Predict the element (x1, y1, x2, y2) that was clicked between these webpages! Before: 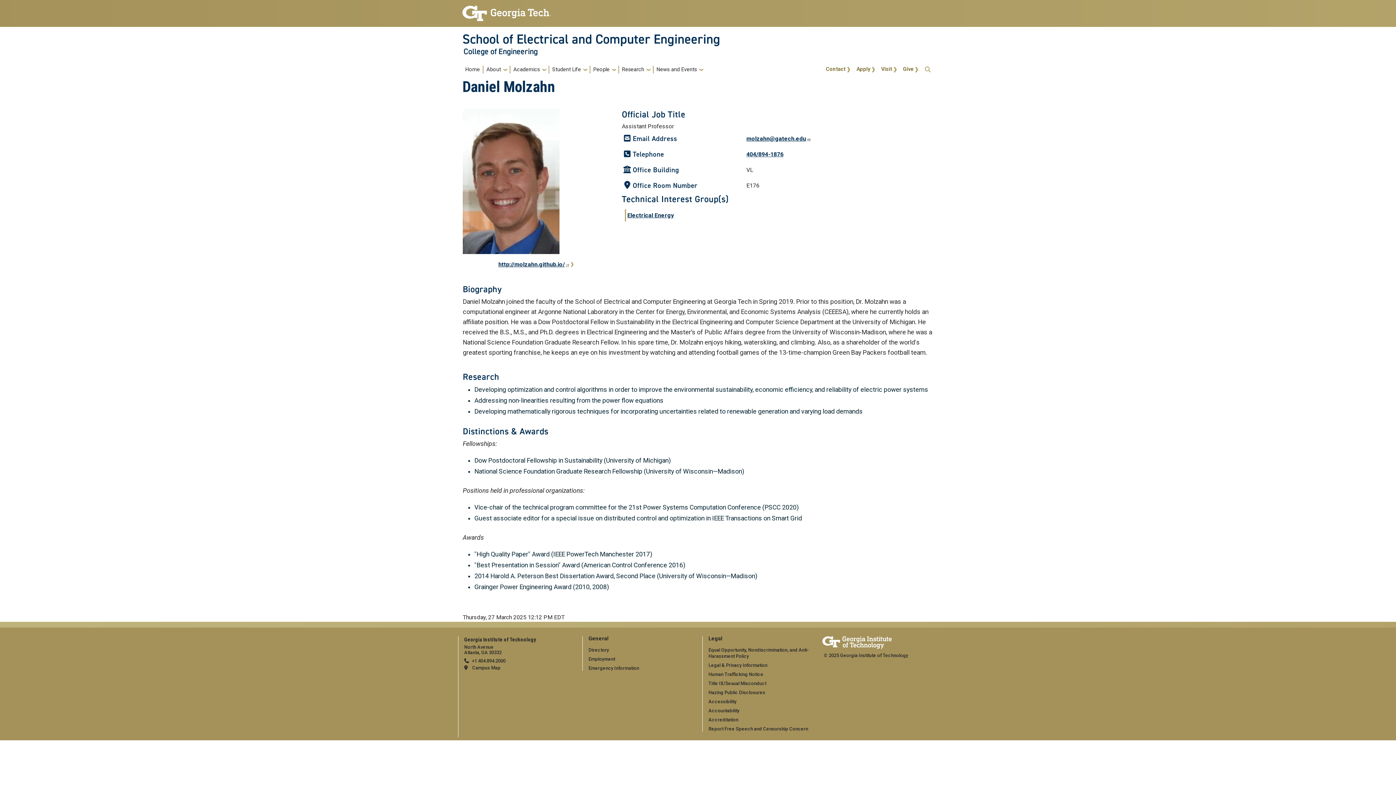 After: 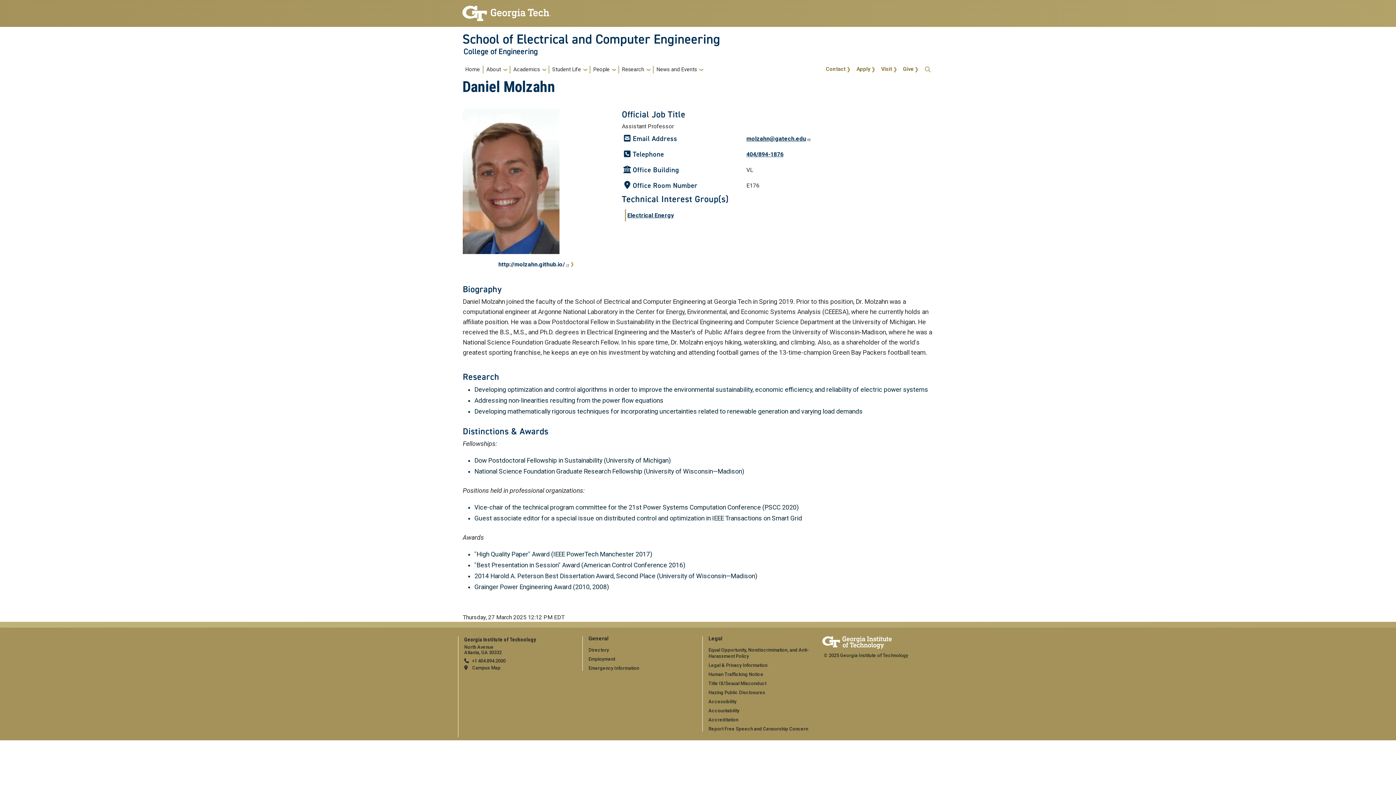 Action: bbox: (464, 258, 608, 270) label: http://molzahn.github.io/